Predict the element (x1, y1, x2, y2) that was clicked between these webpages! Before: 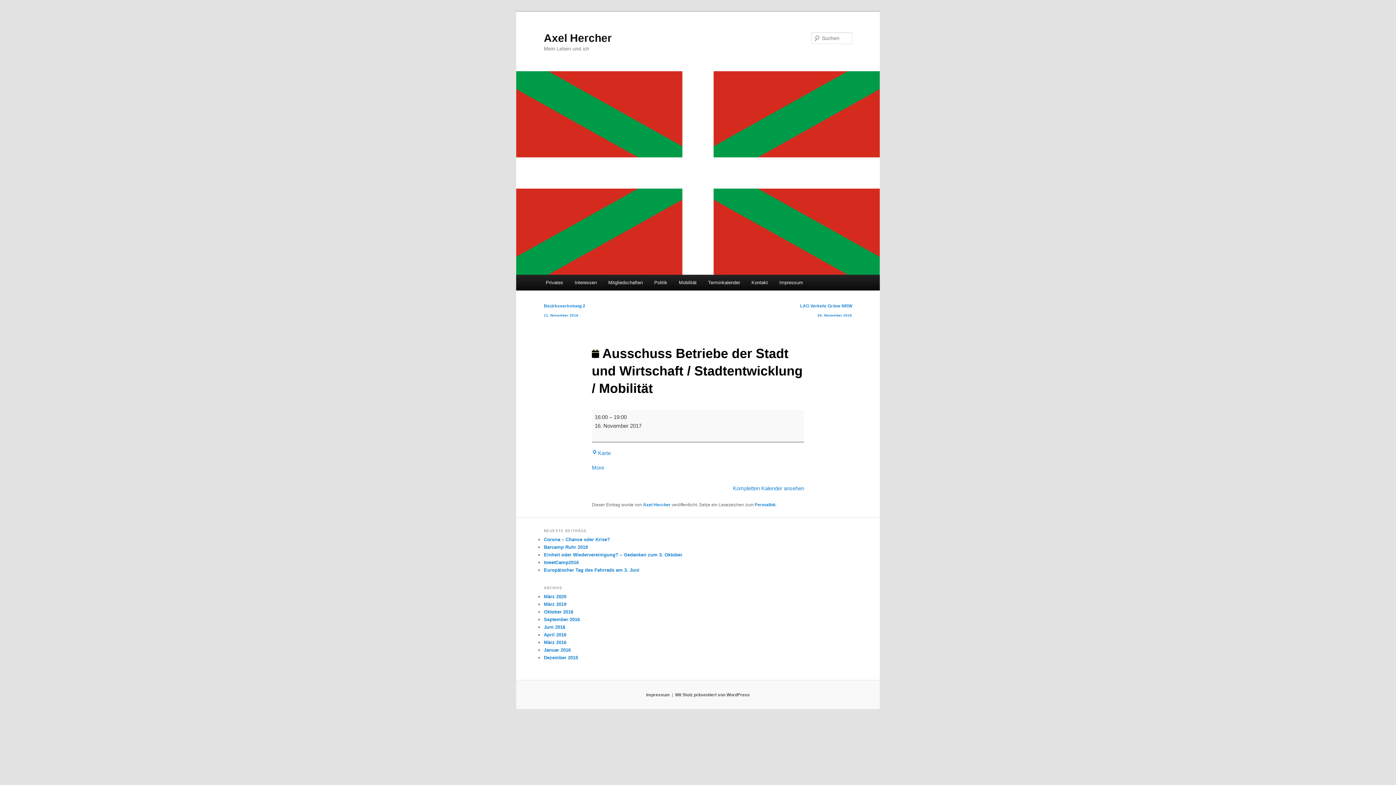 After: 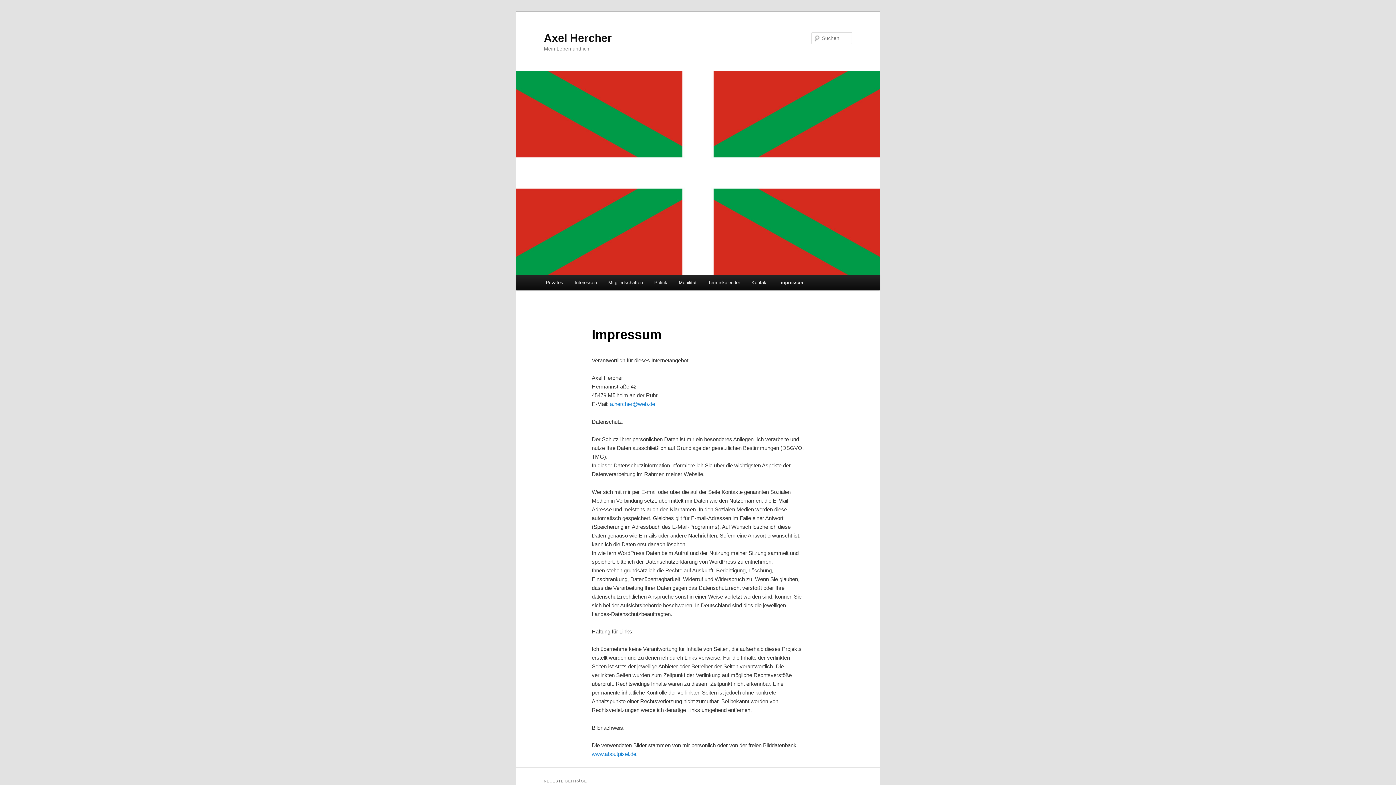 Action: label: Impressum bbox: (773, 274, 808, 290)